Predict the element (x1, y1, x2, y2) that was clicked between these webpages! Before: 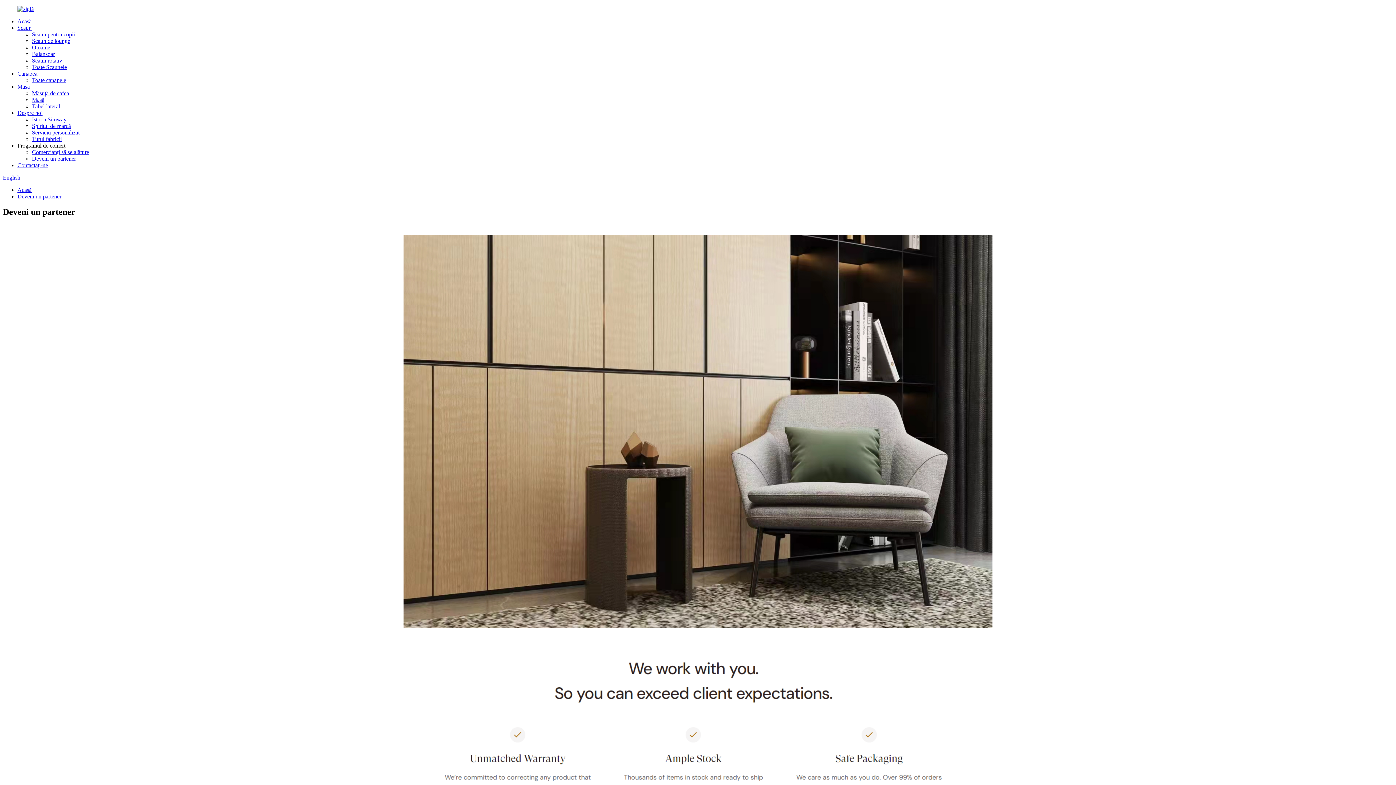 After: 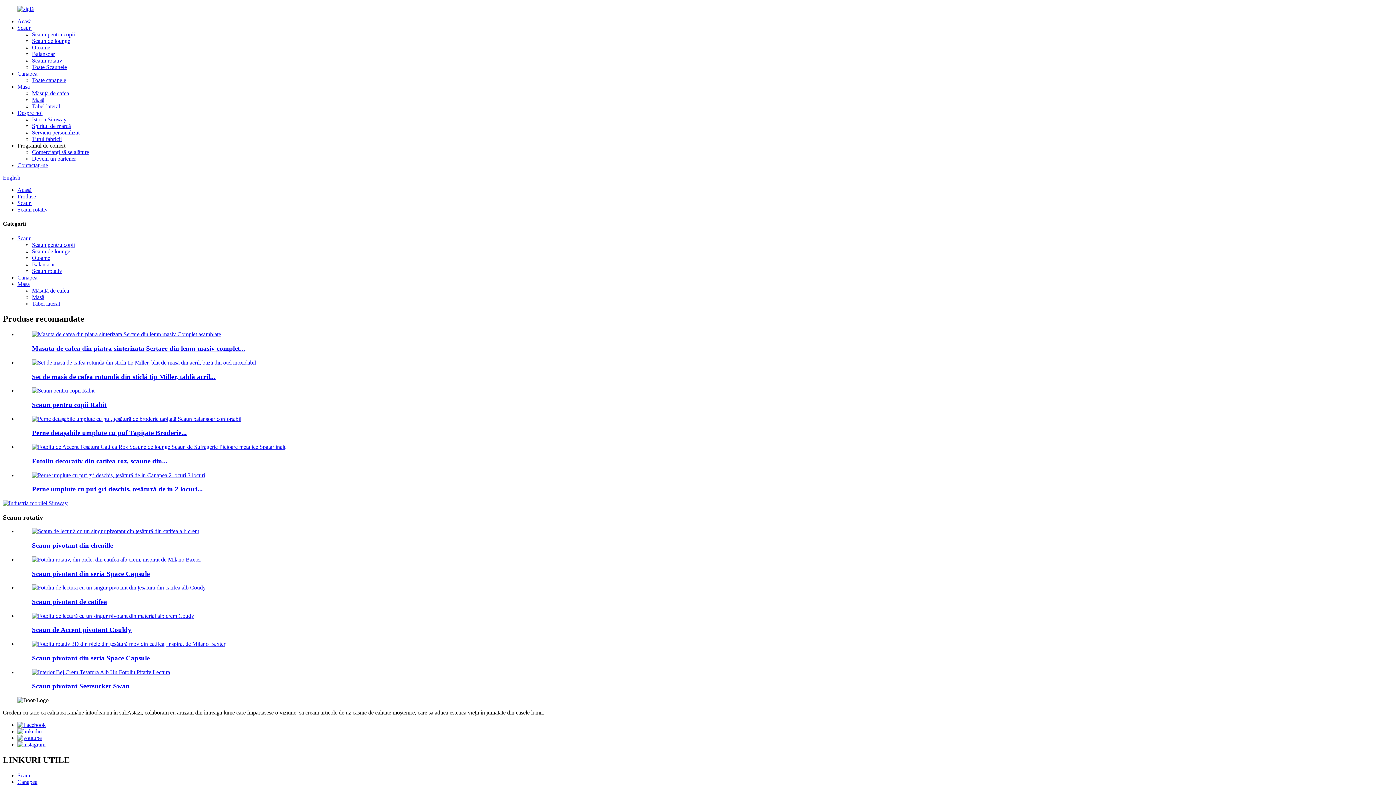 Action: label: Scaun rotativ bbox: (32, 57, 62, 63)